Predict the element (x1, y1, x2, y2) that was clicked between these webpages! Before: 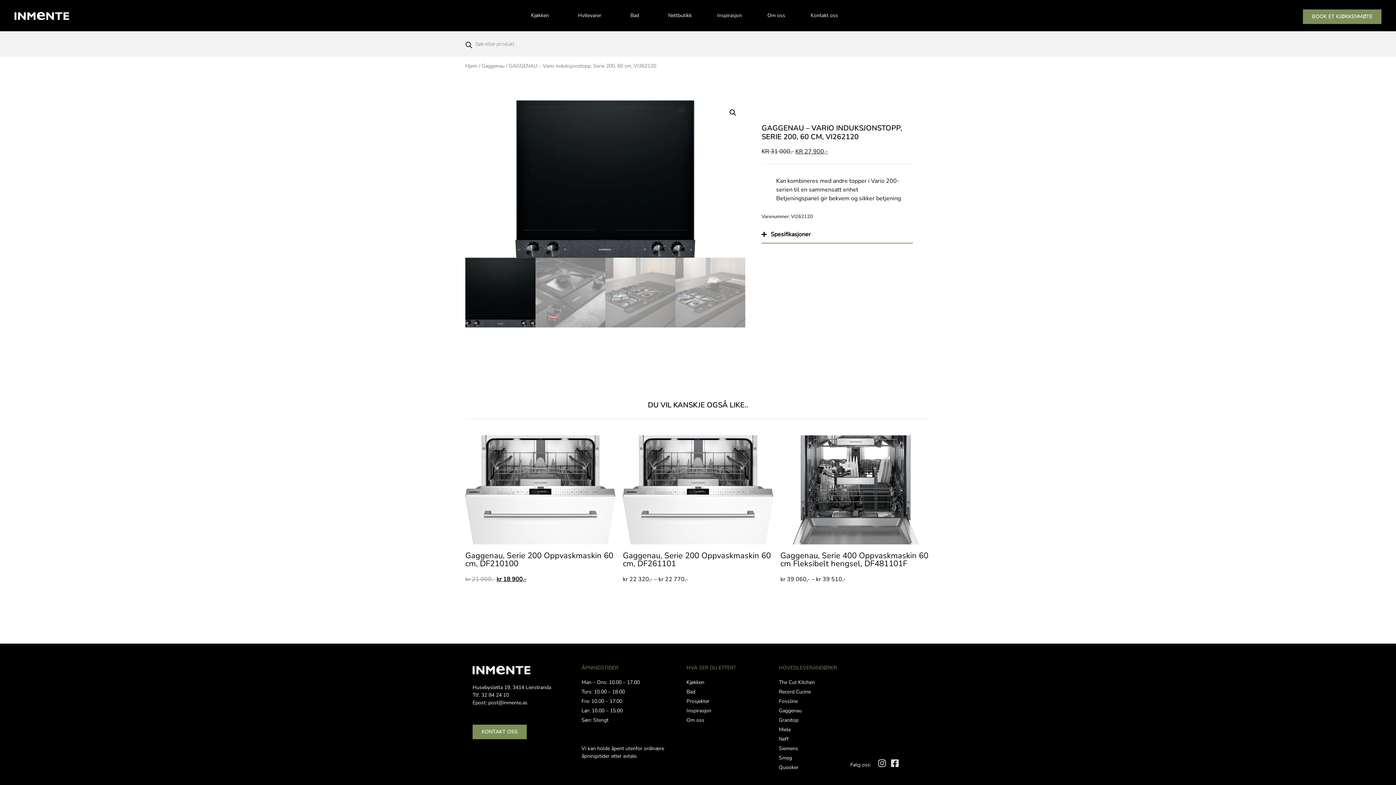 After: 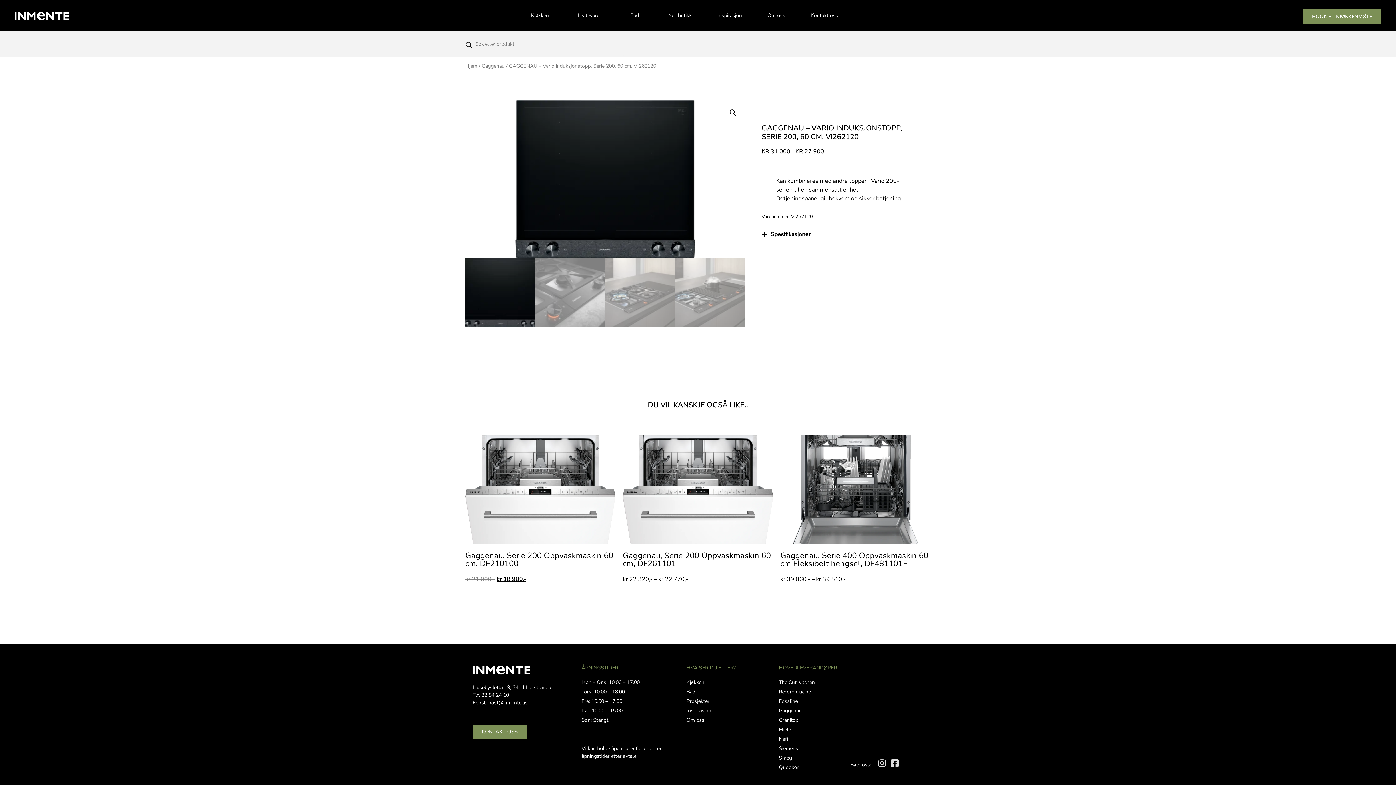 Action: bbox: (779, 734, 836, 744) label: Neff